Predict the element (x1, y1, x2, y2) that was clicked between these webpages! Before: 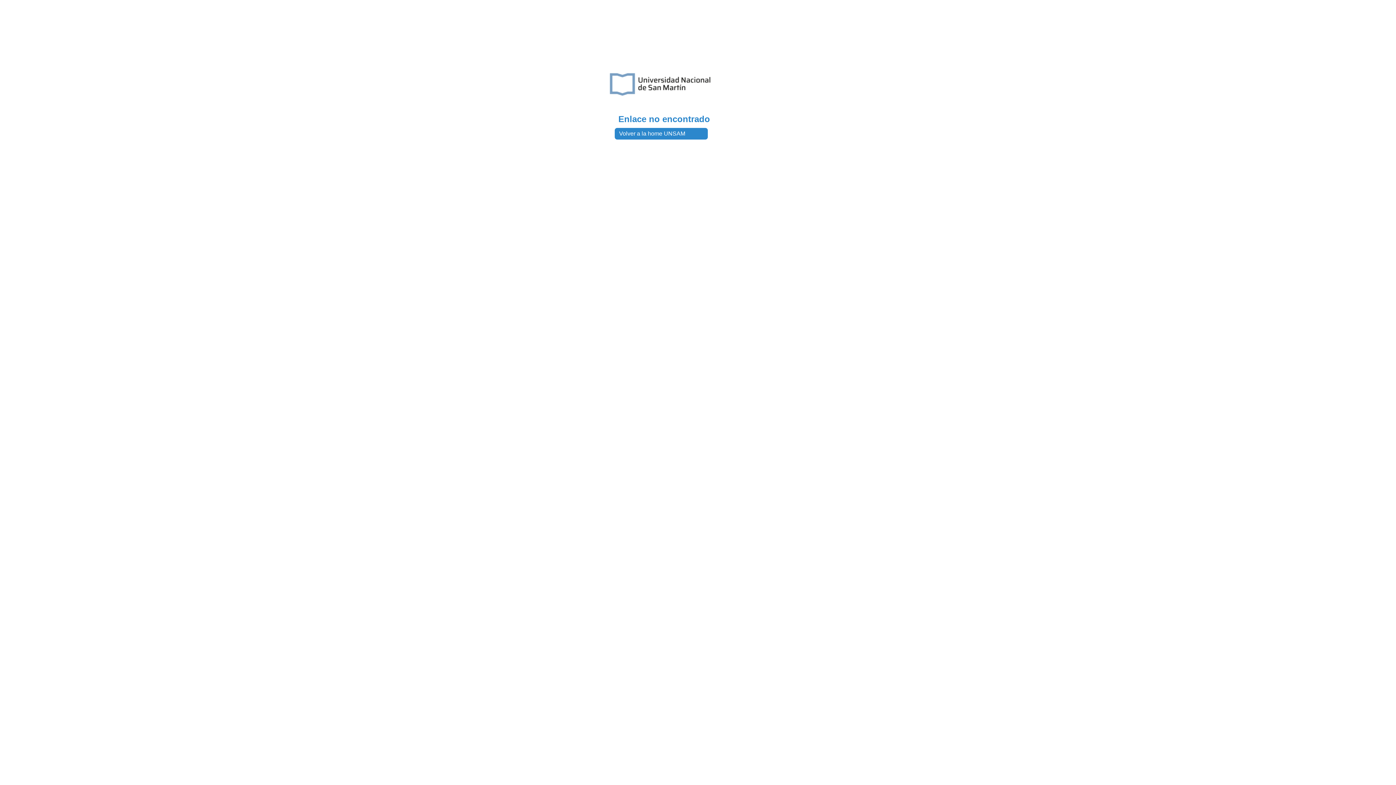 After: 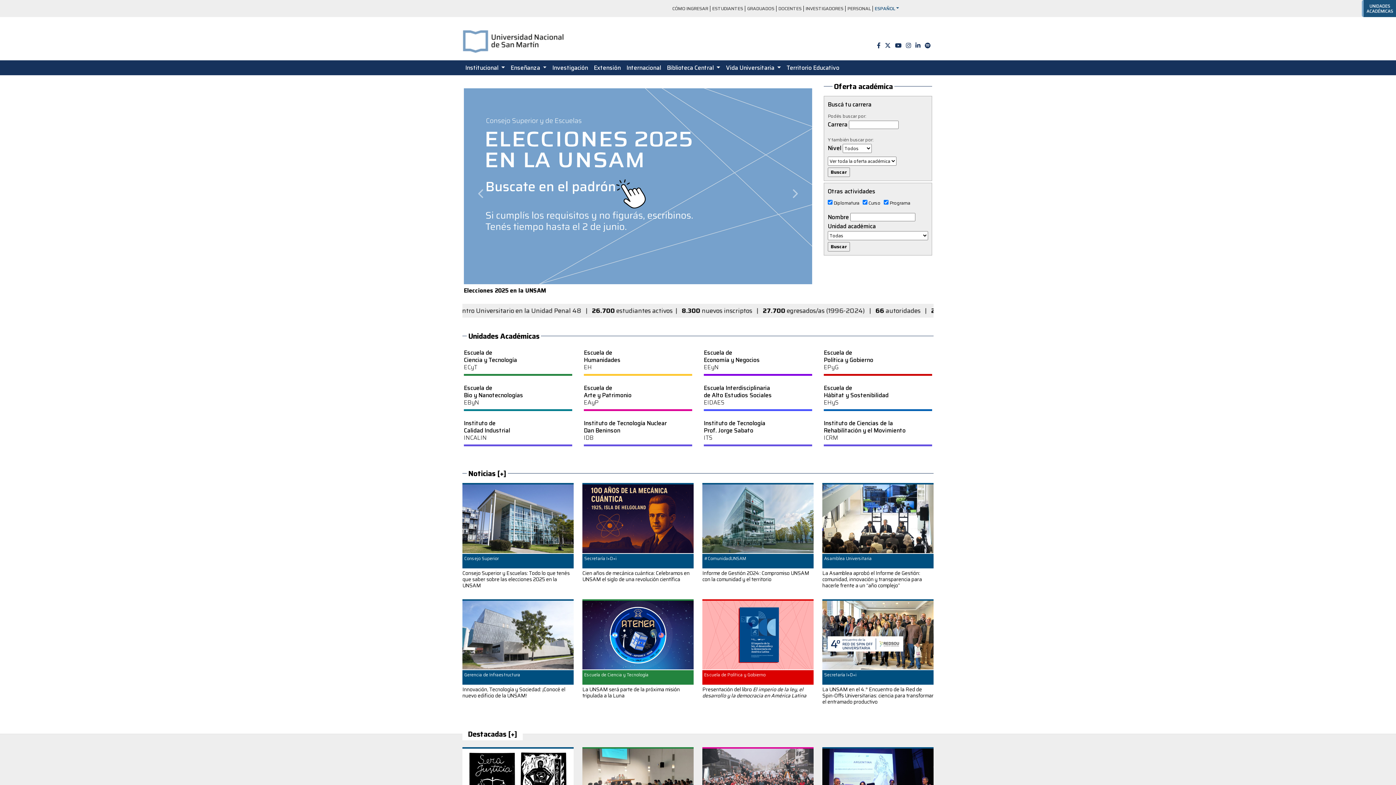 Action: label: Volver a la home UNSAM bbox: (619, 130, 685, 136)